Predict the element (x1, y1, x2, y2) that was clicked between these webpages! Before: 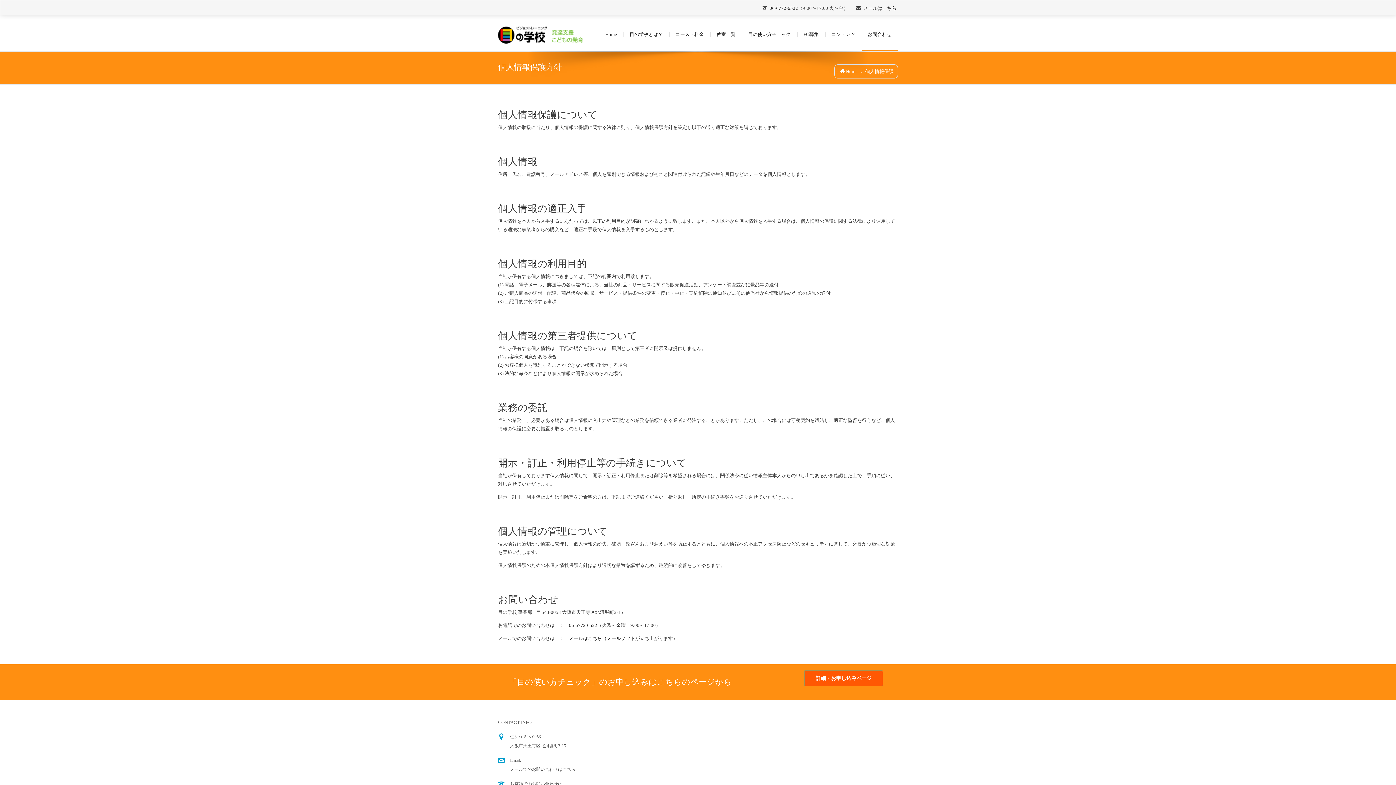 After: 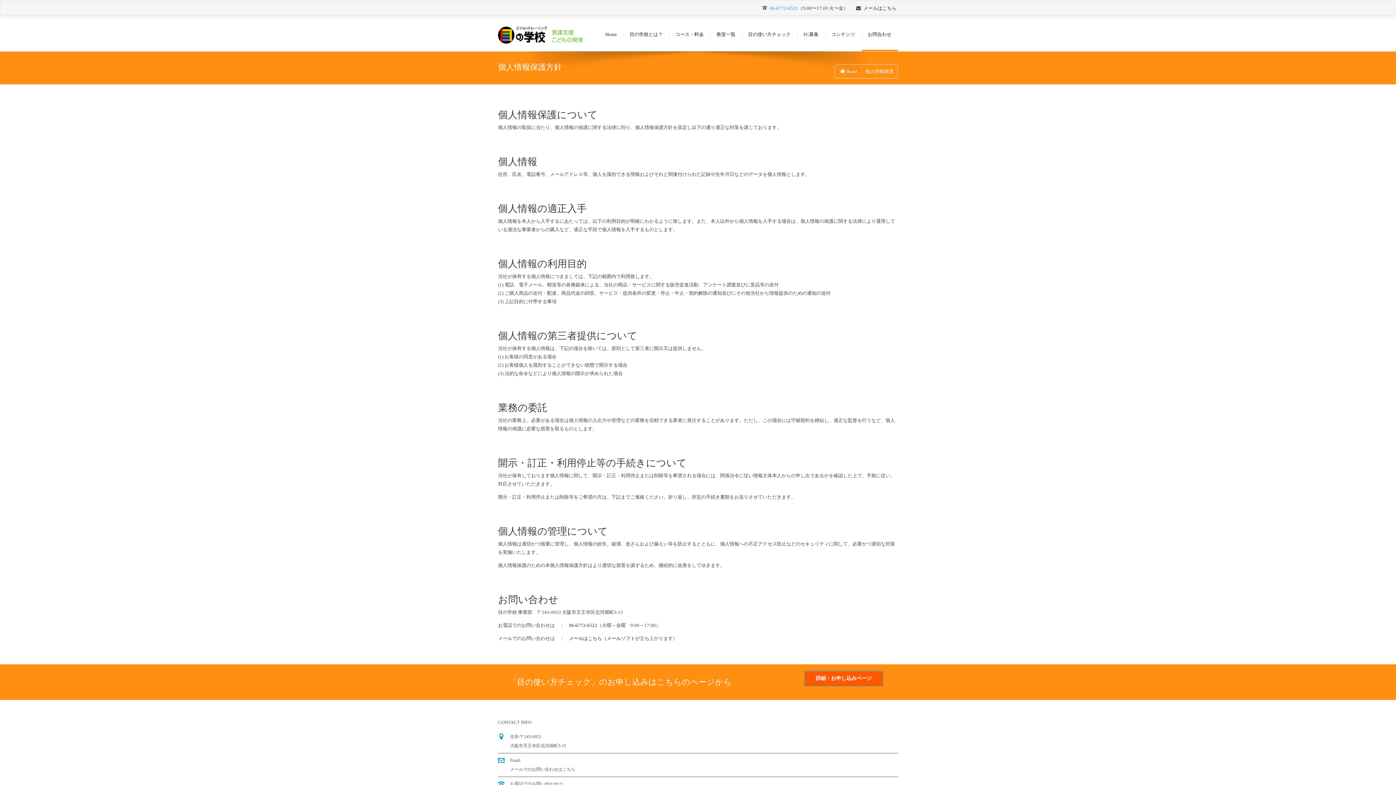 Action: bbox: (769, 5, 798, 10) label: 06-6772-6522